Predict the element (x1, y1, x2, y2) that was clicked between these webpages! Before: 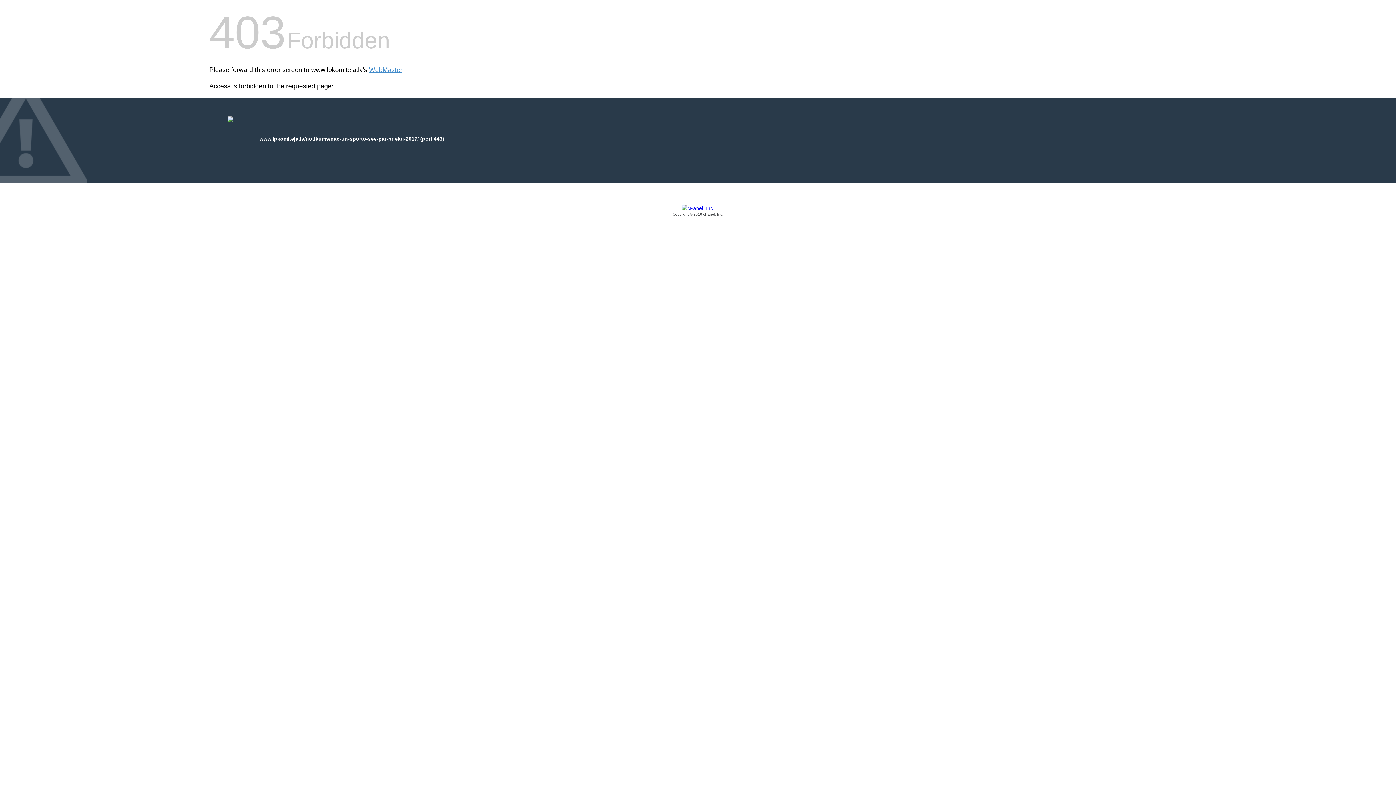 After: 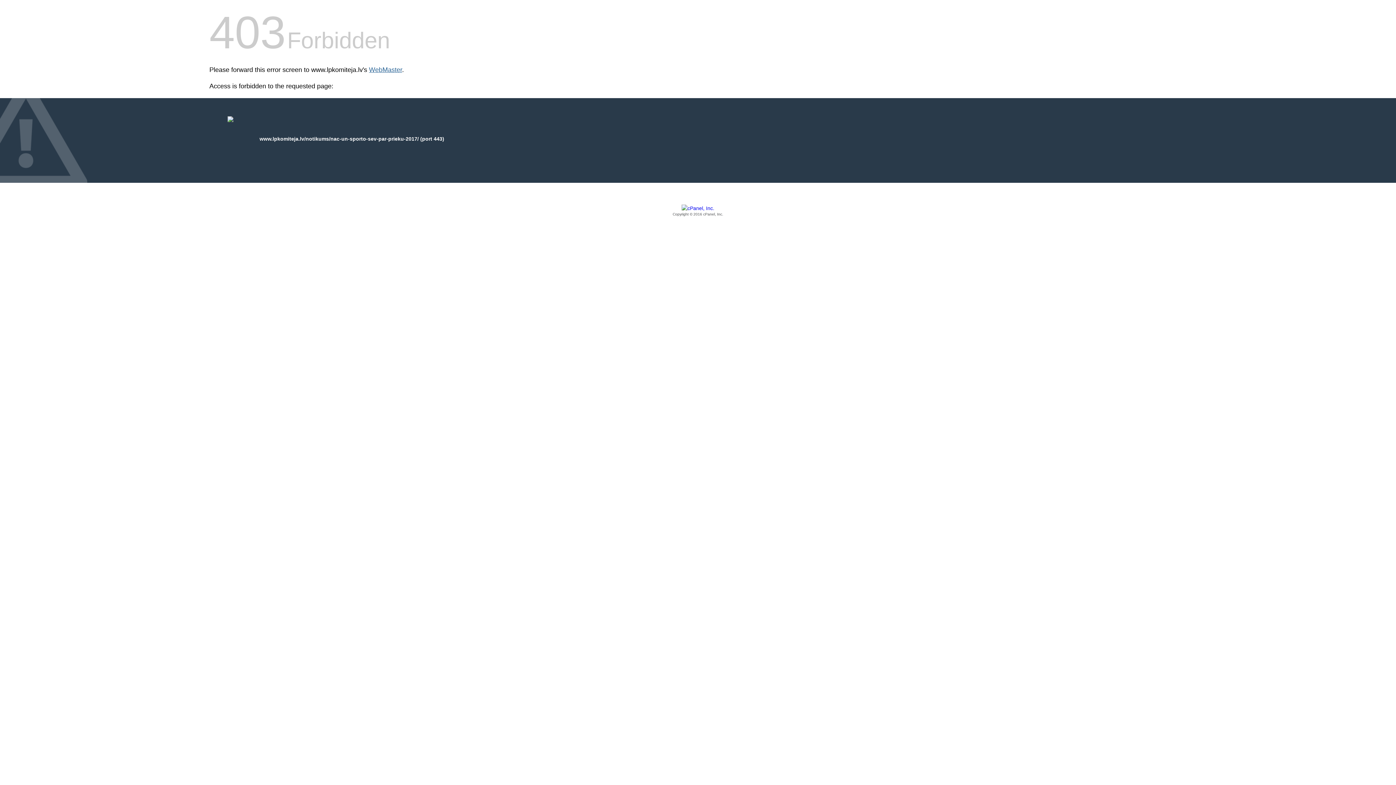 Action: bbox: (369, 66, 402, 73) label: WebMaster